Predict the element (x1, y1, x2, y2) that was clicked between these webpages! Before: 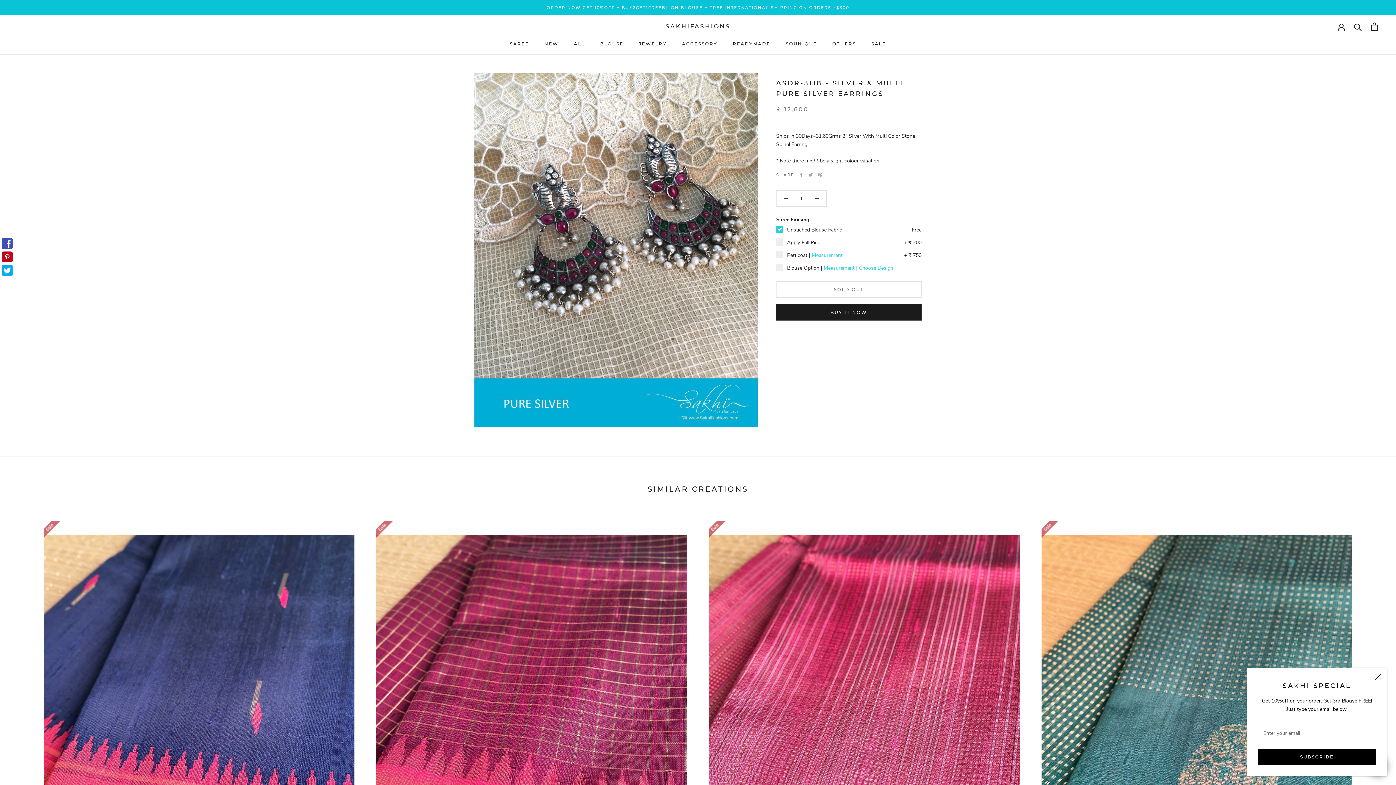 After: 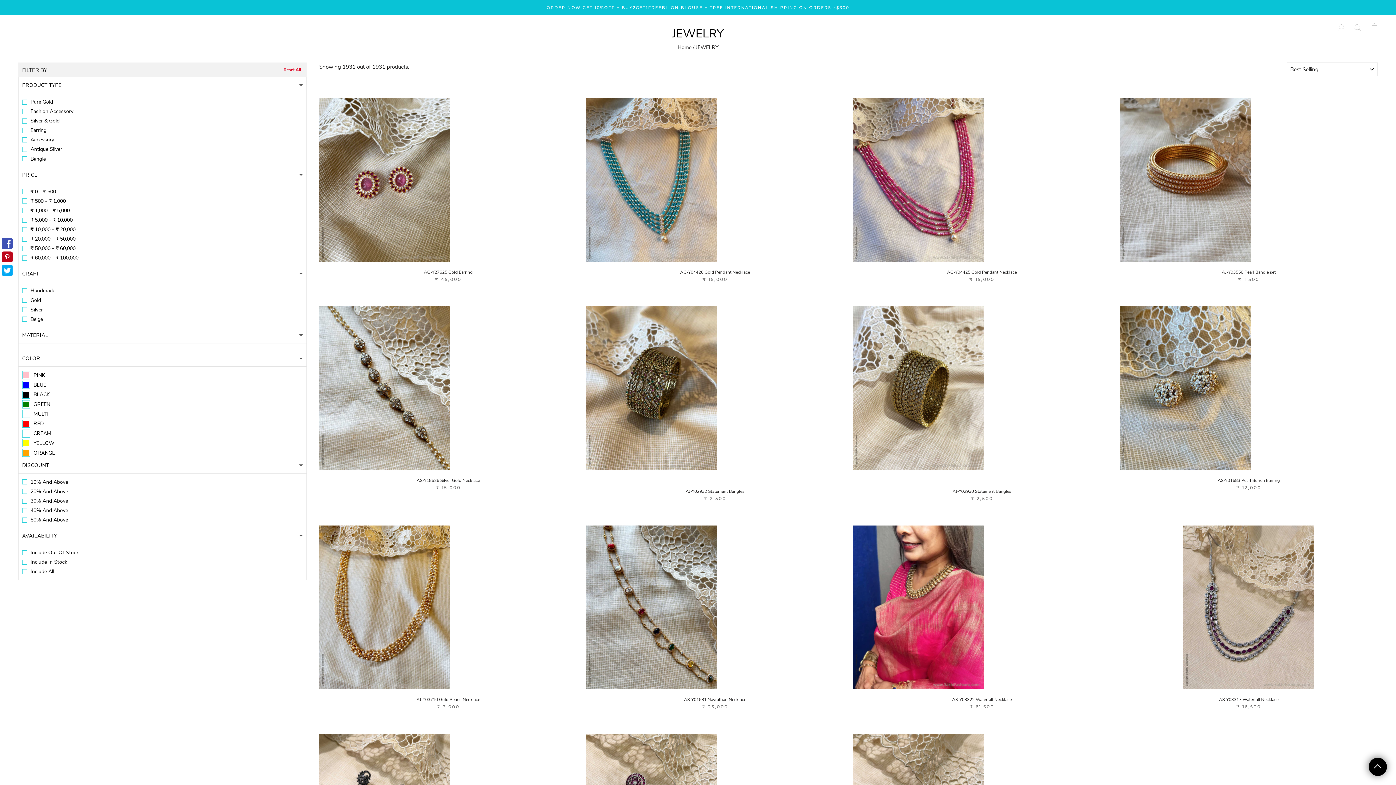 Action: label: JEWELRY bbox: (639, 41, 666, 46)